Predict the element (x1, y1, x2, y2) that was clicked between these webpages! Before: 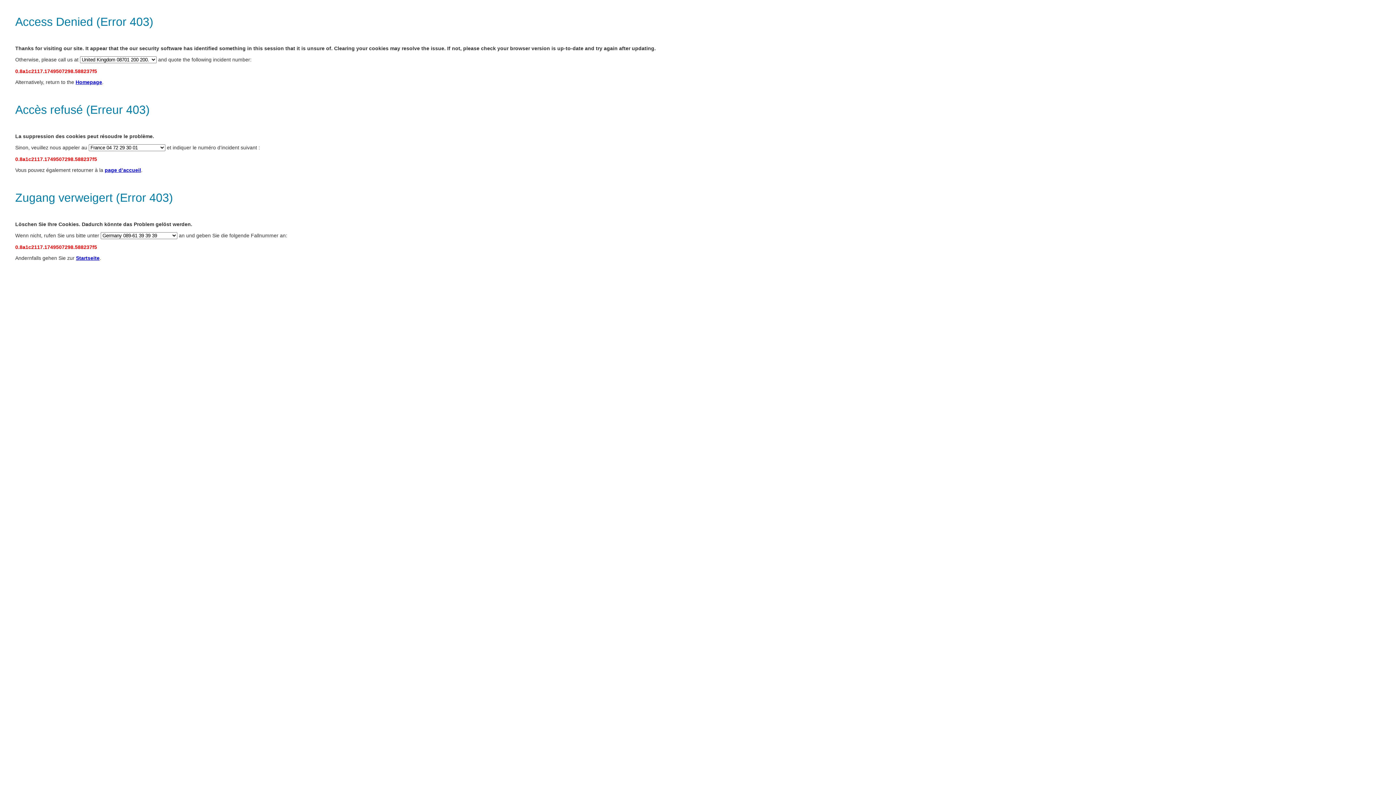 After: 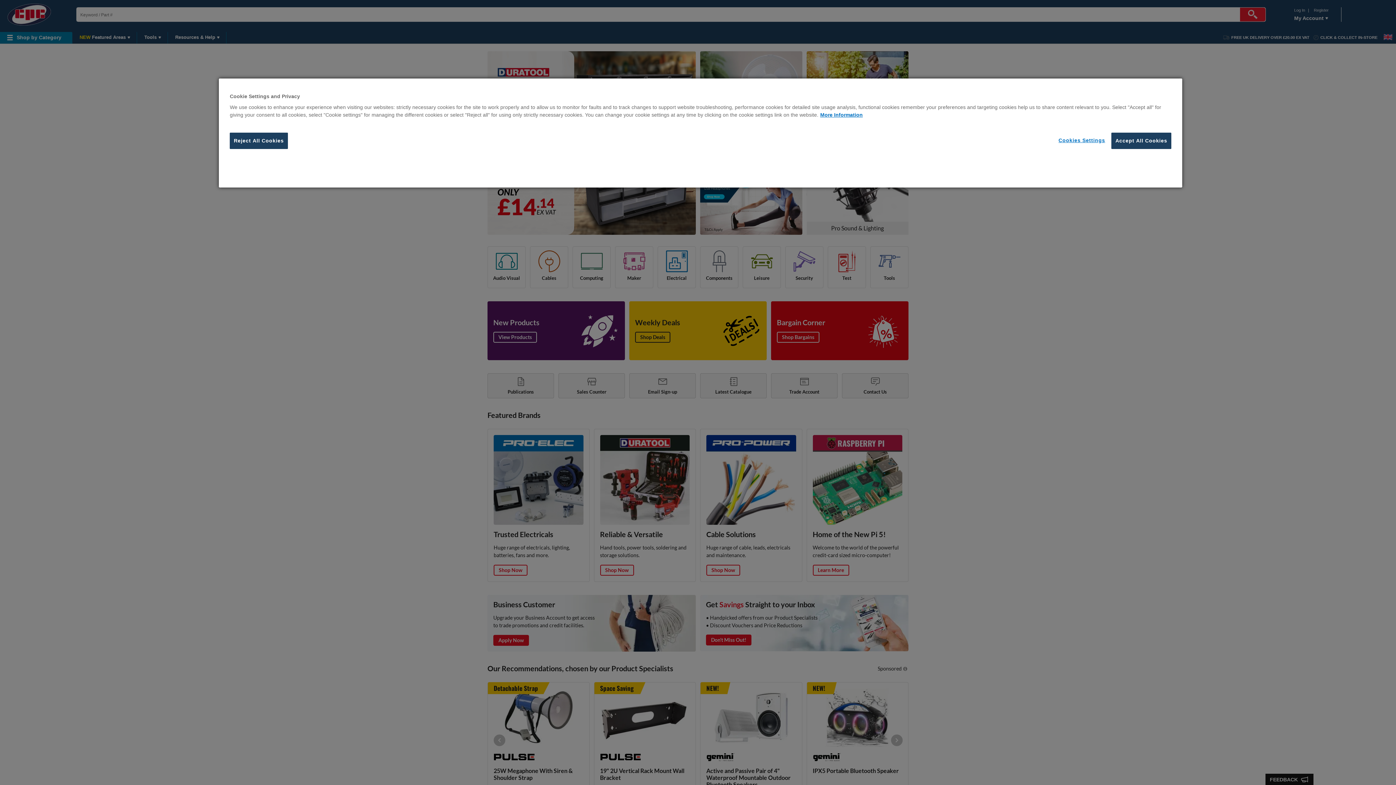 Action: label: page d’accueil bbox: (104, 167, 141, 173)